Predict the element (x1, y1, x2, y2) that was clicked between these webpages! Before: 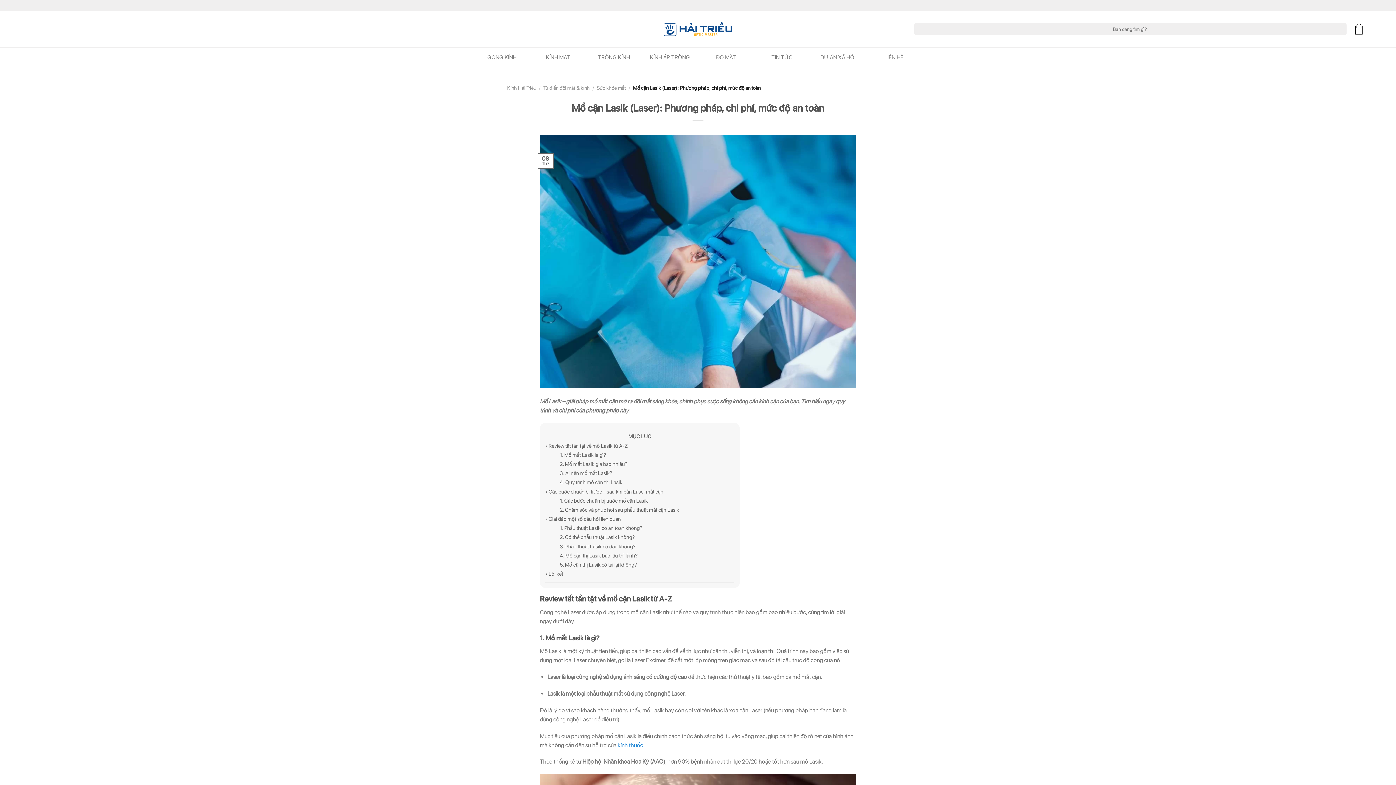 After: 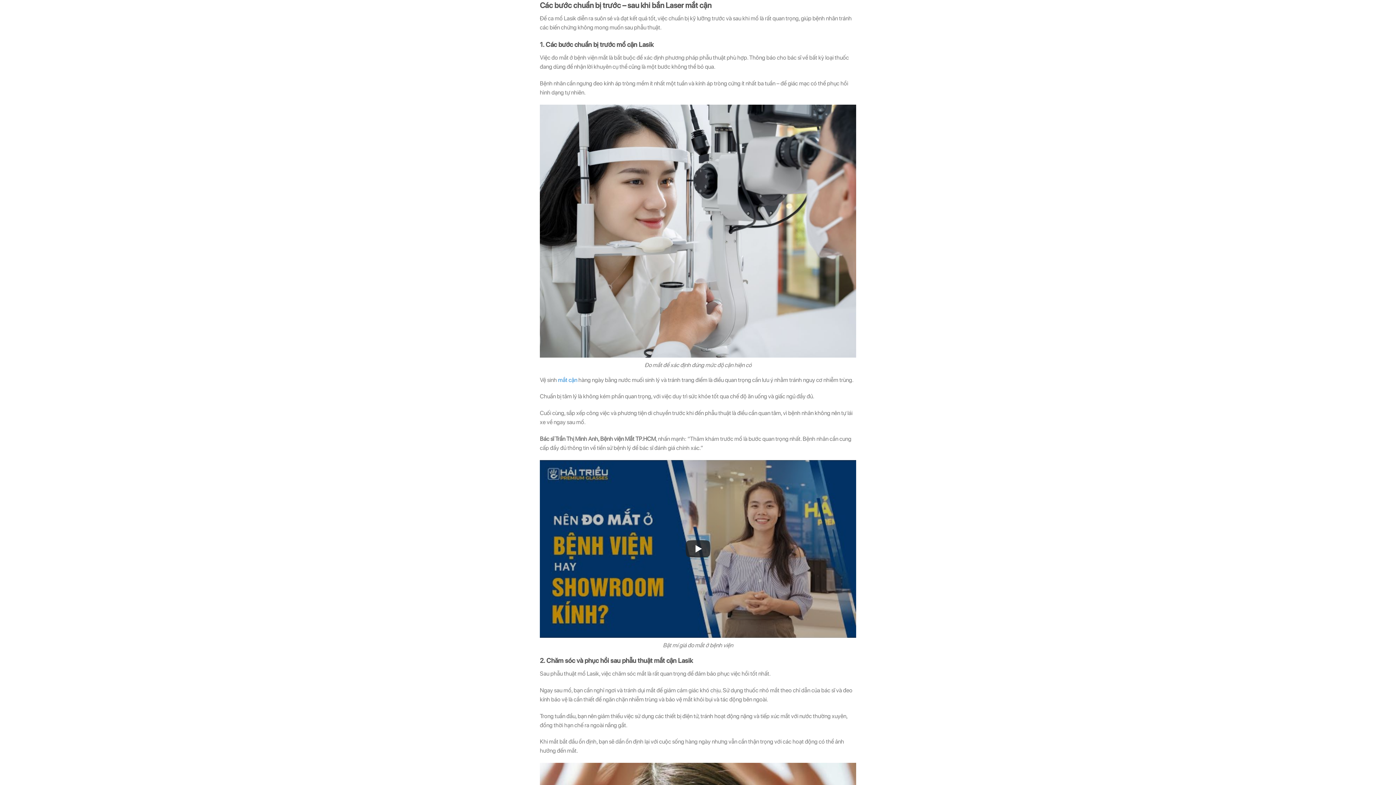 Action: bbox: (545, 488, 663, 494) label: › Các bước chuẩn bị trước – sau khi bắn Laser mắt cận